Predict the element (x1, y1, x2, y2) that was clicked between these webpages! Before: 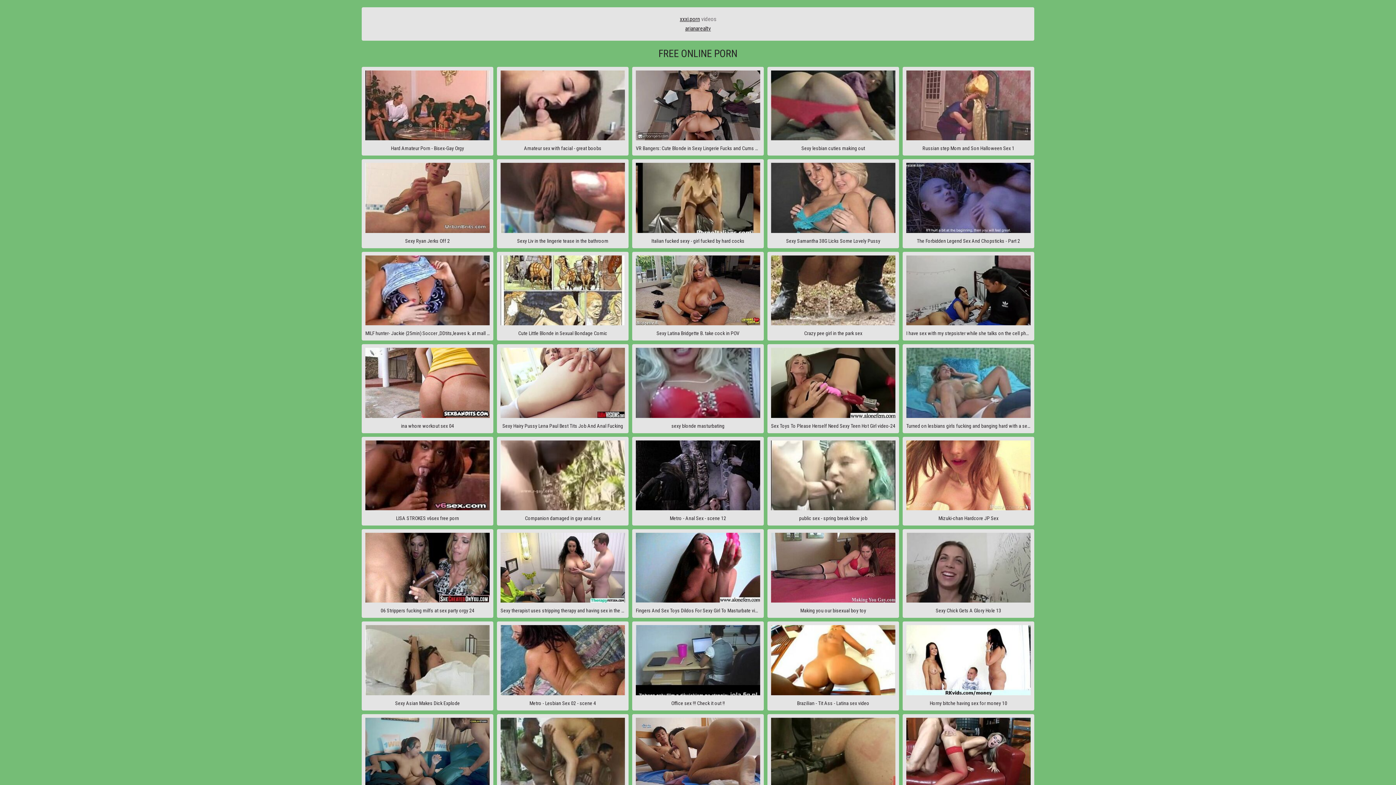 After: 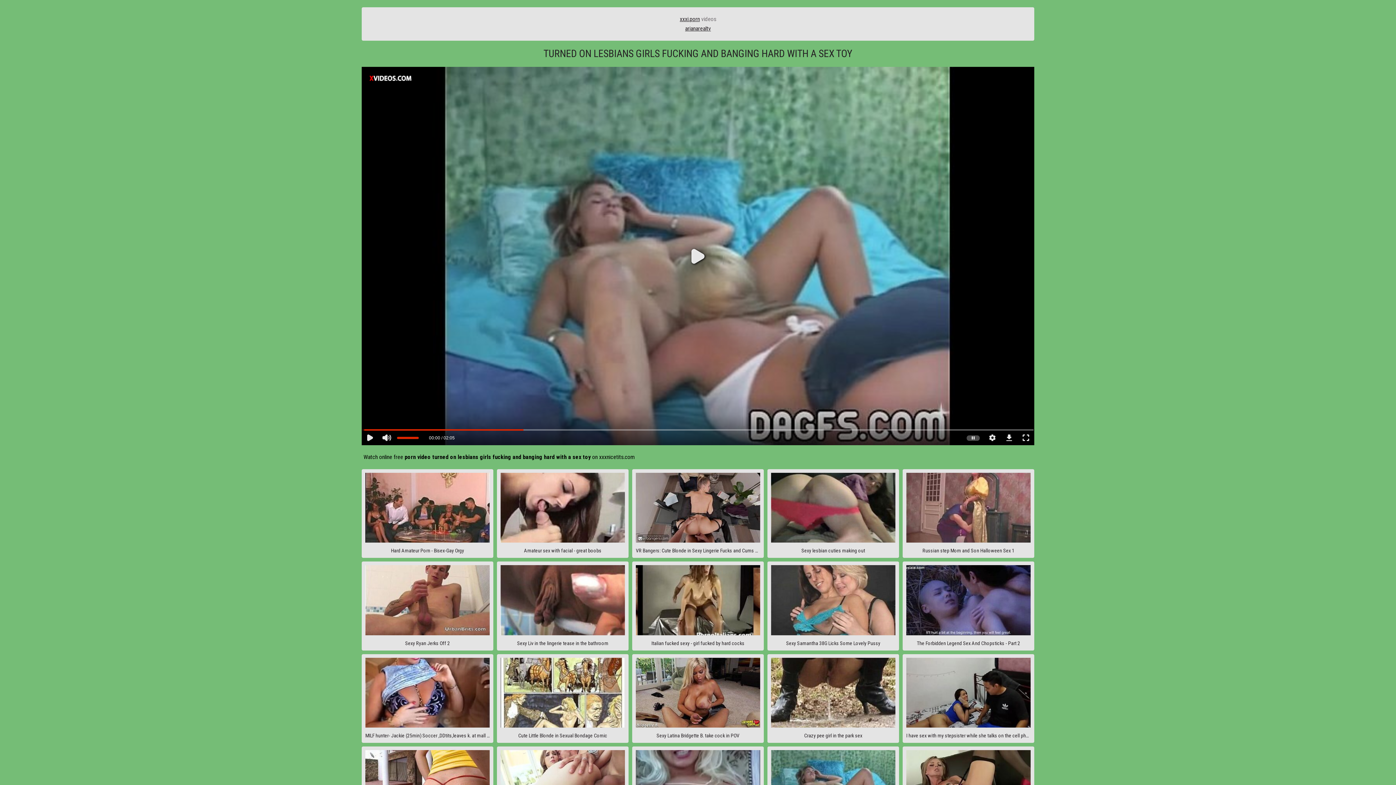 Action: bbox: (902, 344, 1034, 433) label: Turned on lesbians girls fucking and banging hard with a sex toy